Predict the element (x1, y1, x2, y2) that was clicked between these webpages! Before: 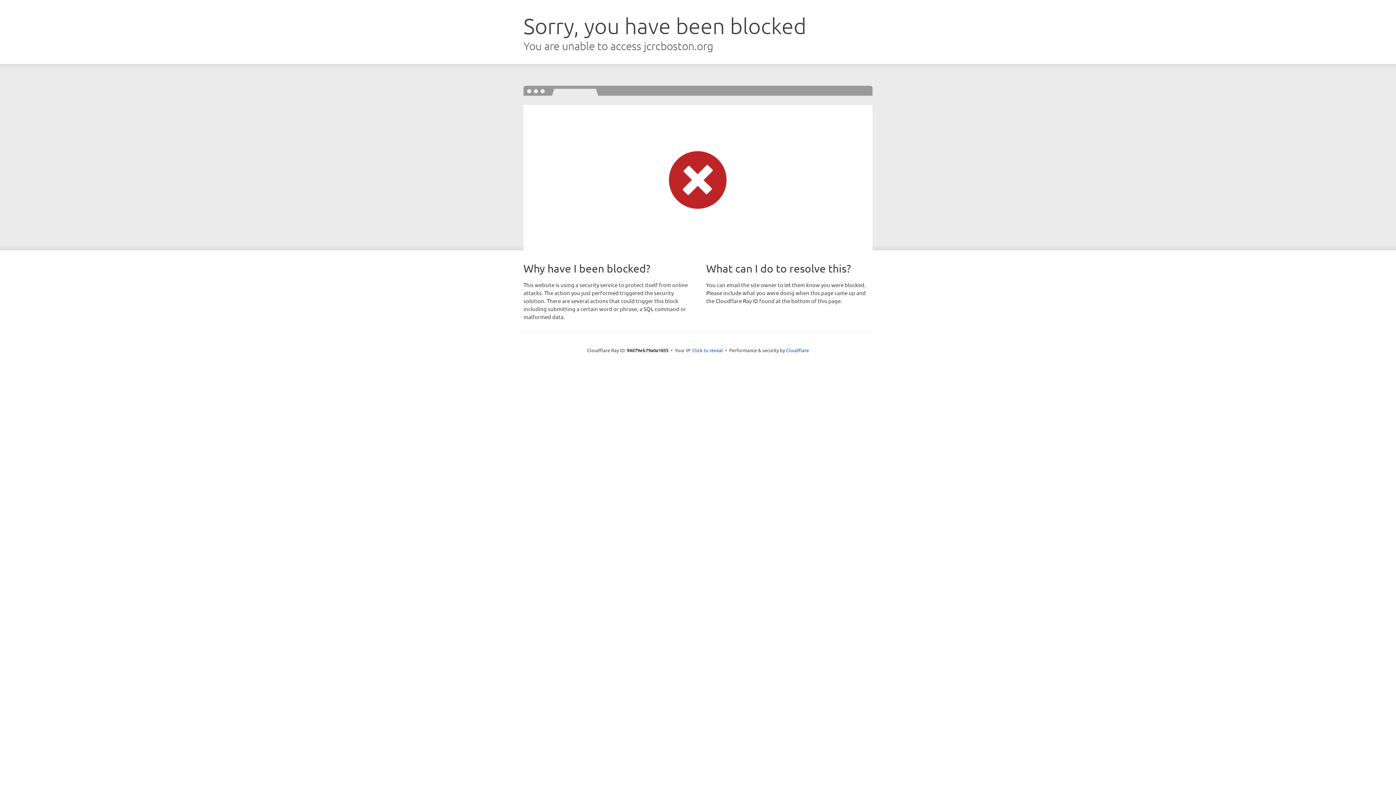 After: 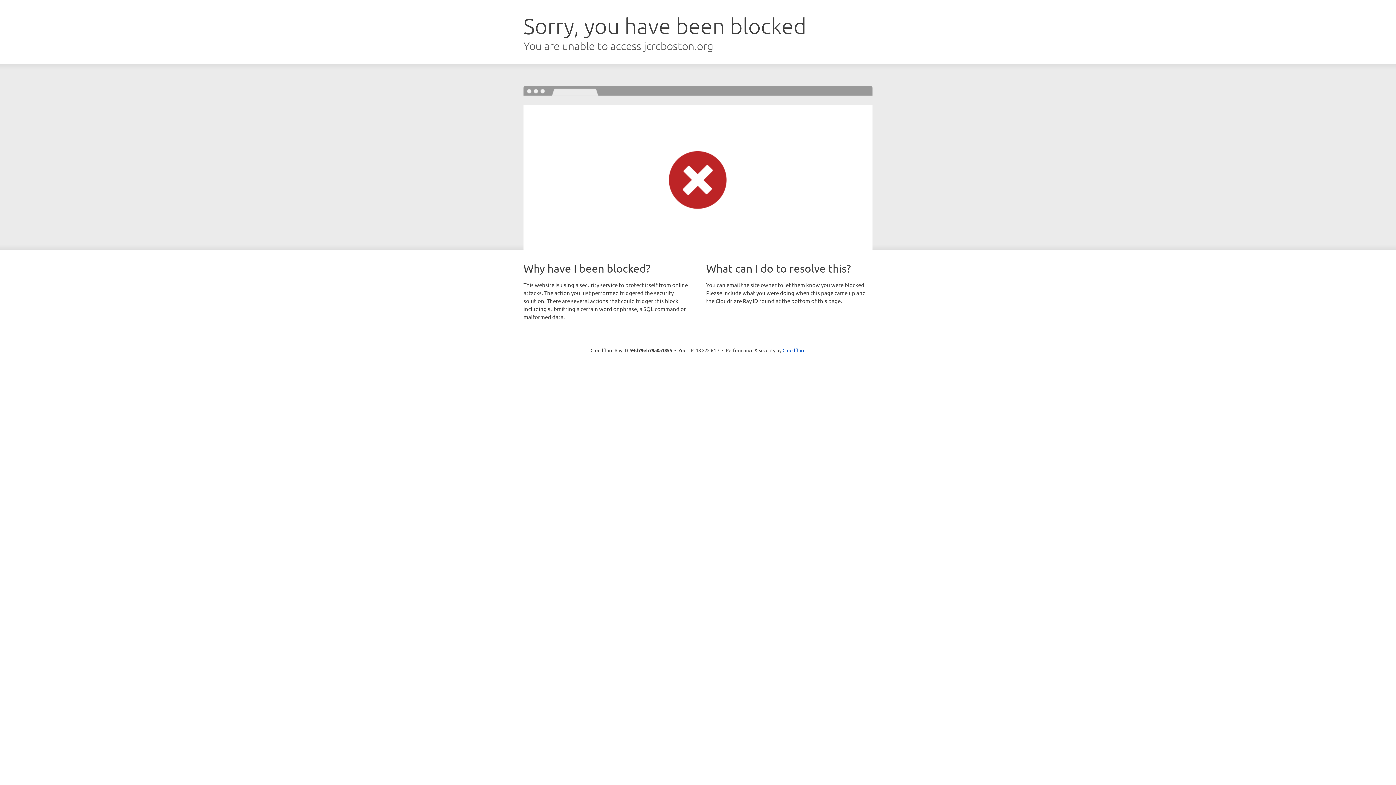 Action: bbox: (692, 346, 723, 353) label: Click to reveal